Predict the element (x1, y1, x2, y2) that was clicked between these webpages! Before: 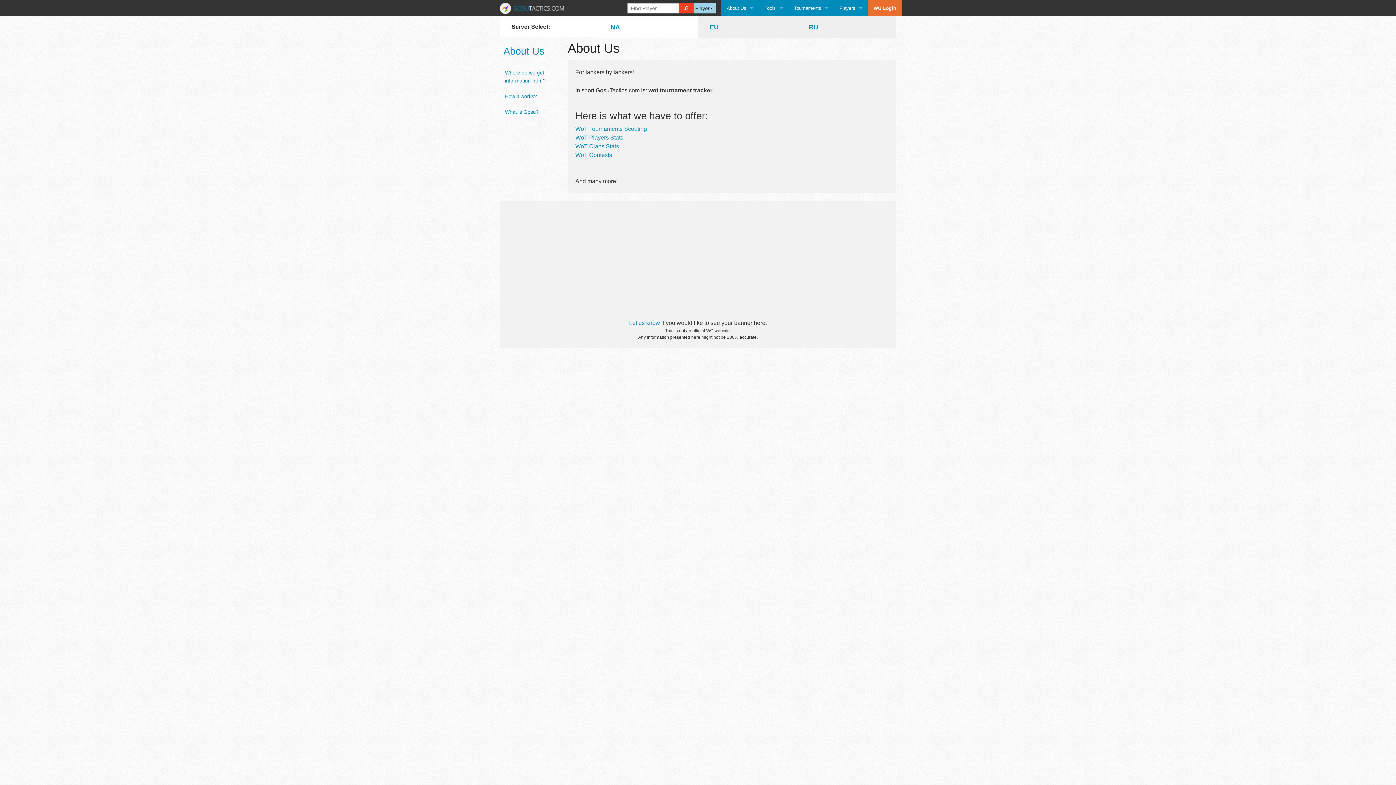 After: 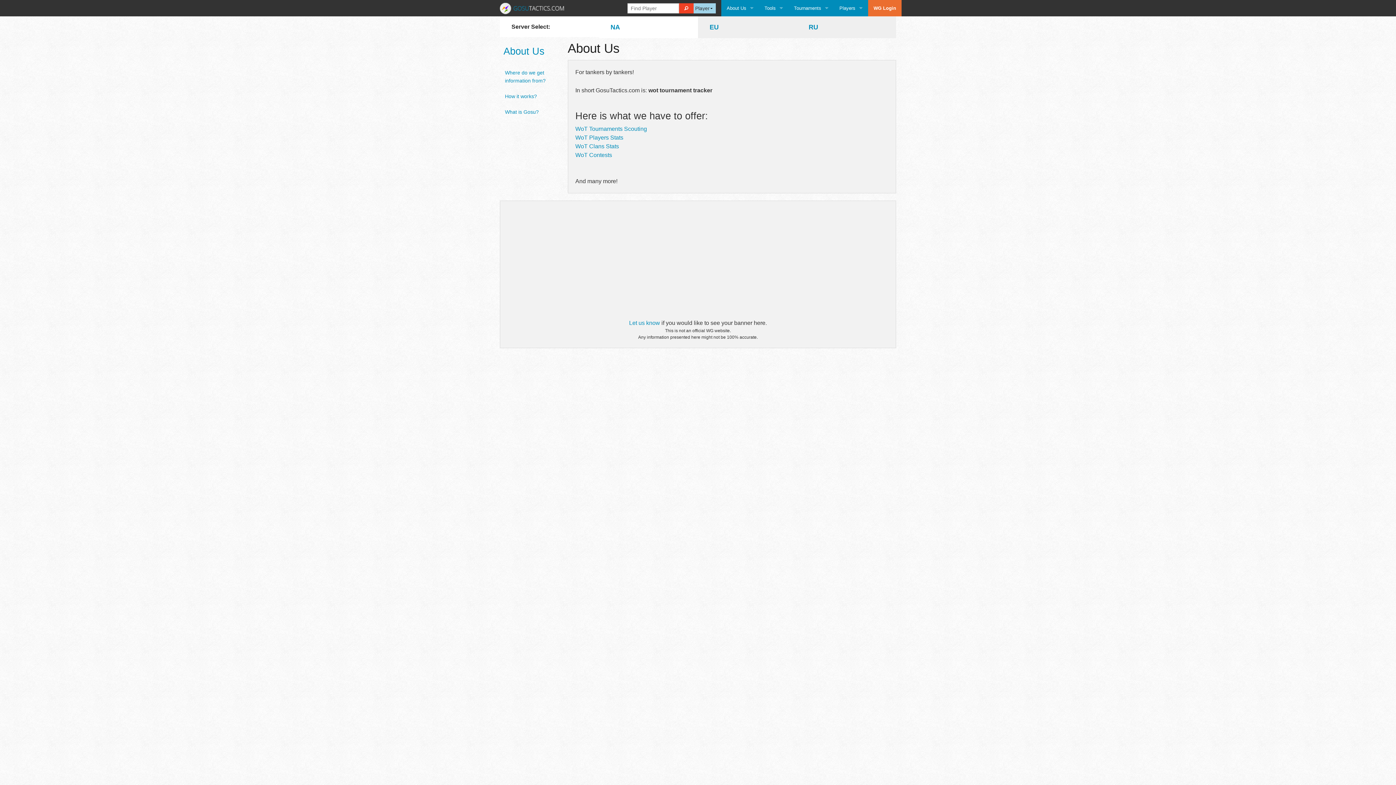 Action: bbox: (503, 45, 544, 56) label: About Us